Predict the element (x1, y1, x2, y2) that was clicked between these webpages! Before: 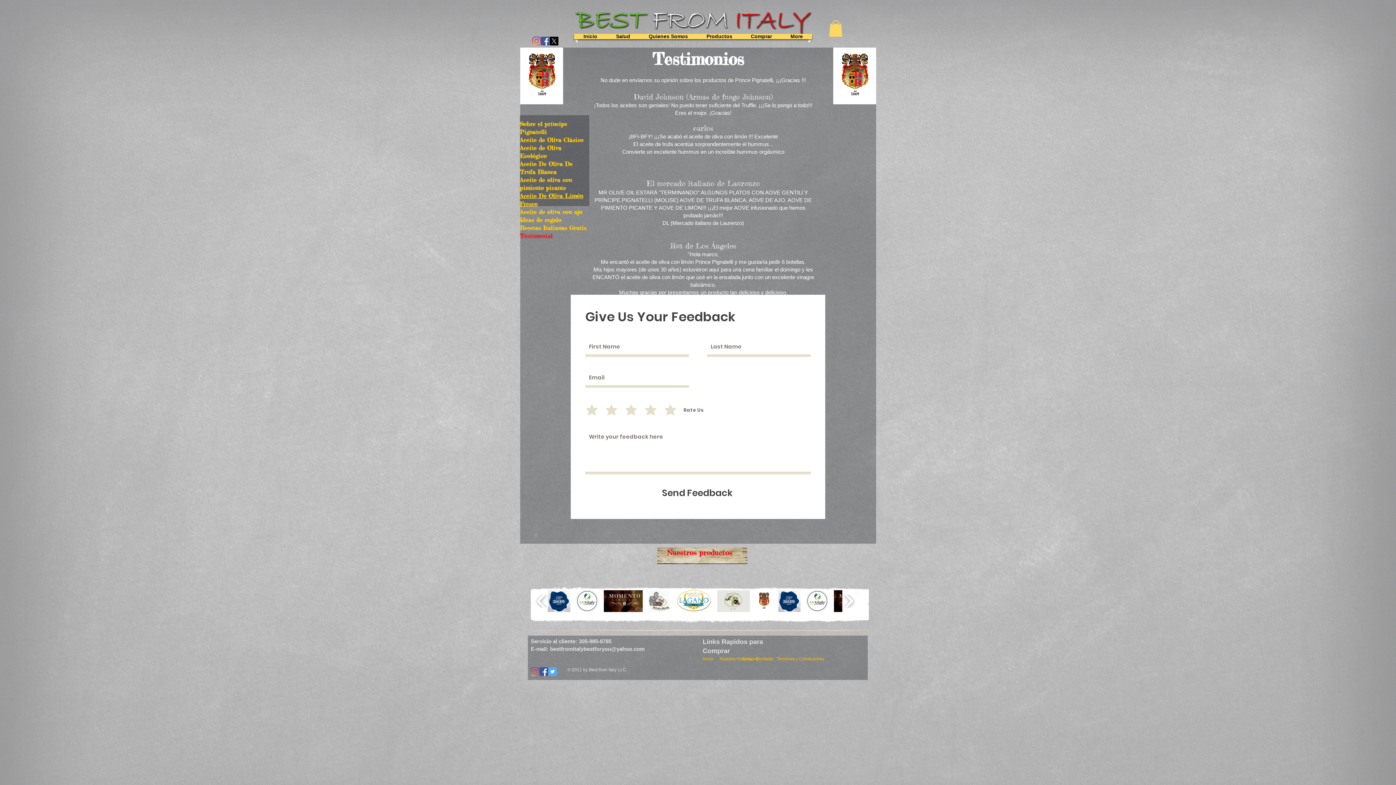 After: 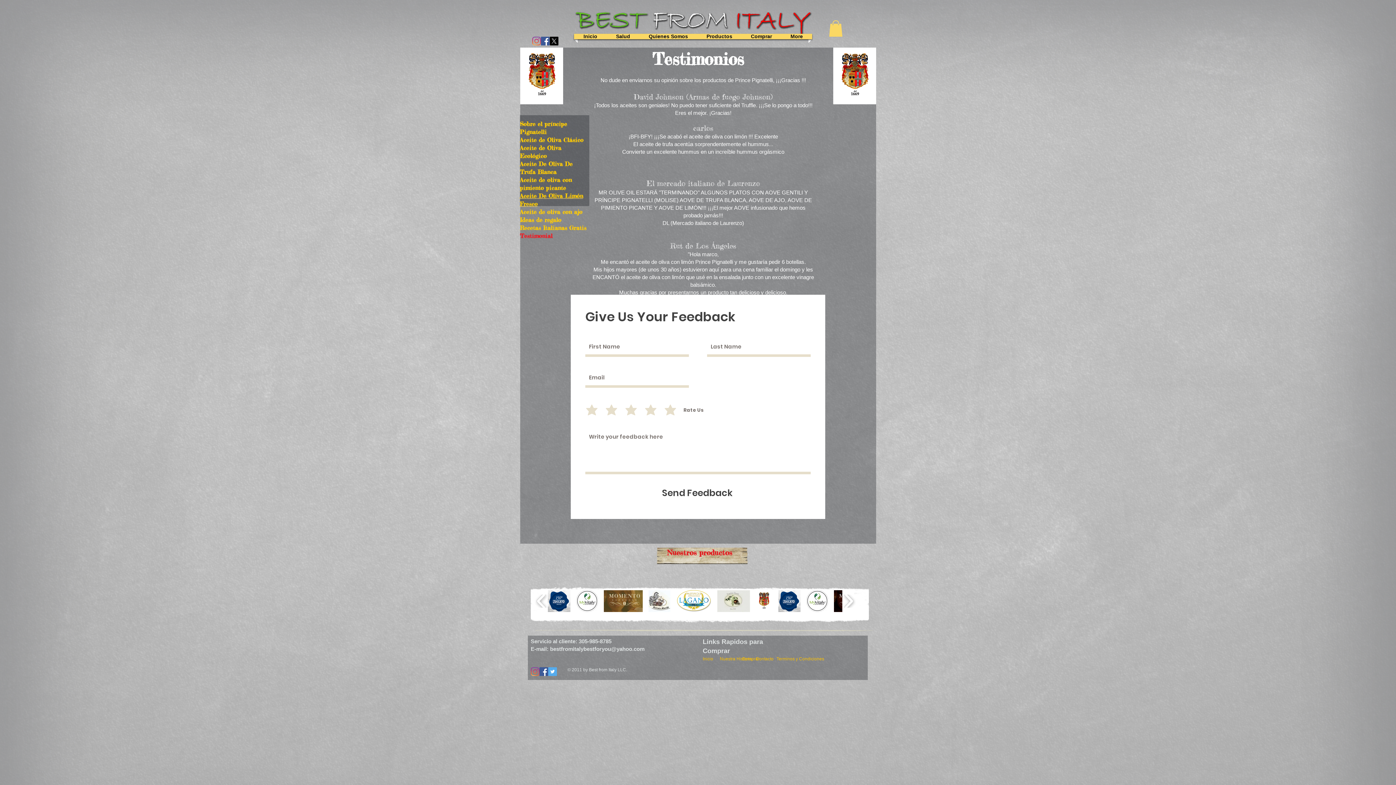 Action: bbox: (603, 590, 643, 612) label: Momento Espresso